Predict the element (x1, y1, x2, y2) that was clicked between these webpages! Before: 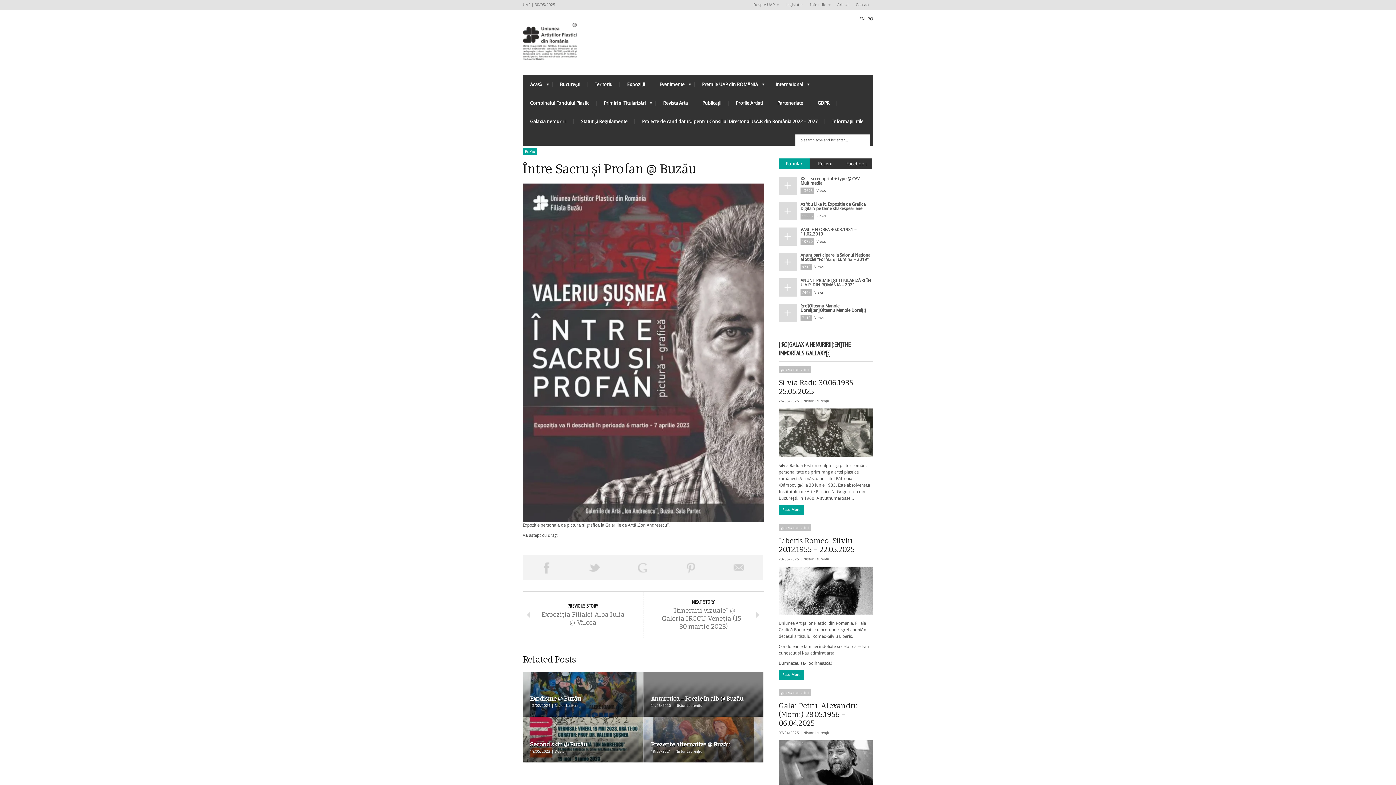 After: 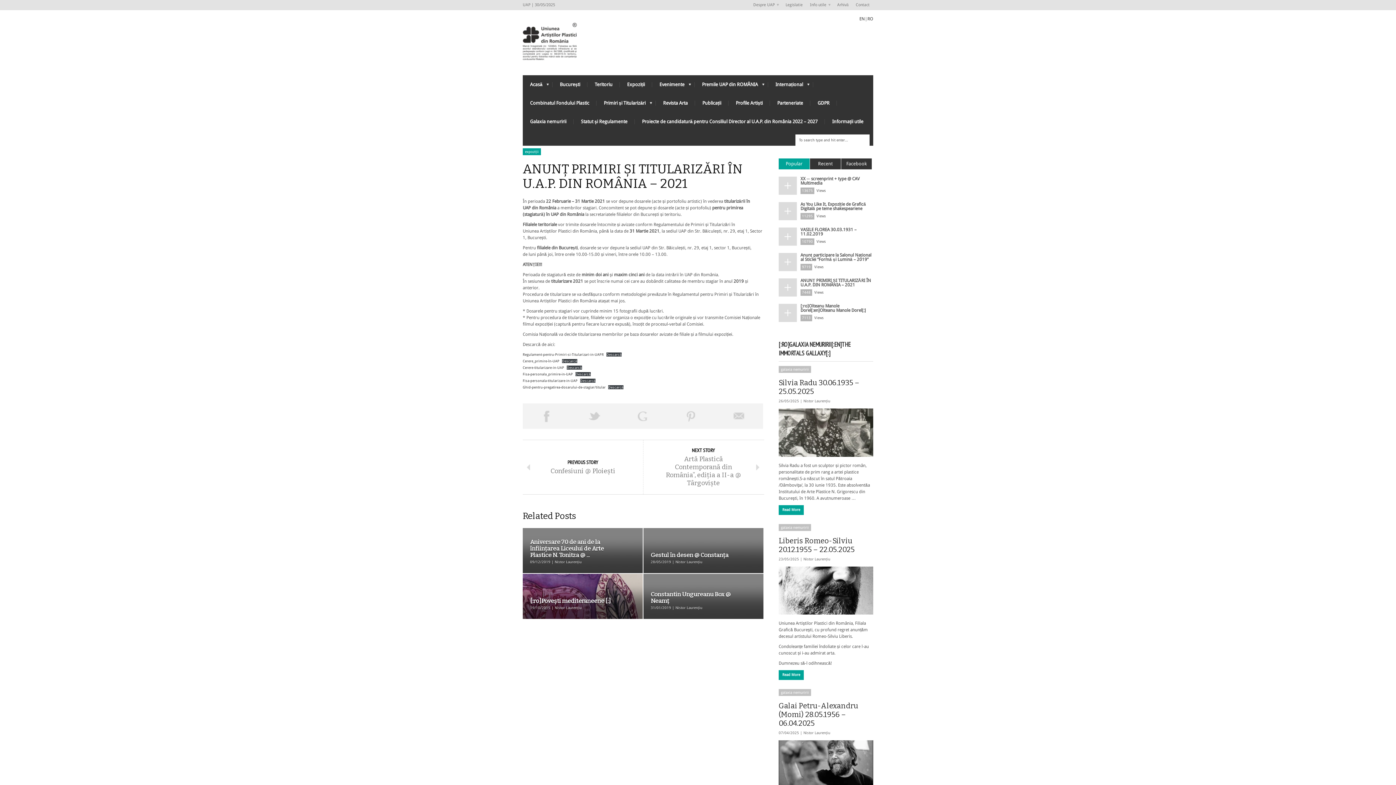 Action: bbox: (800, 278, 871, 287) label: ANUNȚ PRIMIRI ȘI TITULARIZĂRI ÎN U.A.P. DIN ROMÂNIA – 2021